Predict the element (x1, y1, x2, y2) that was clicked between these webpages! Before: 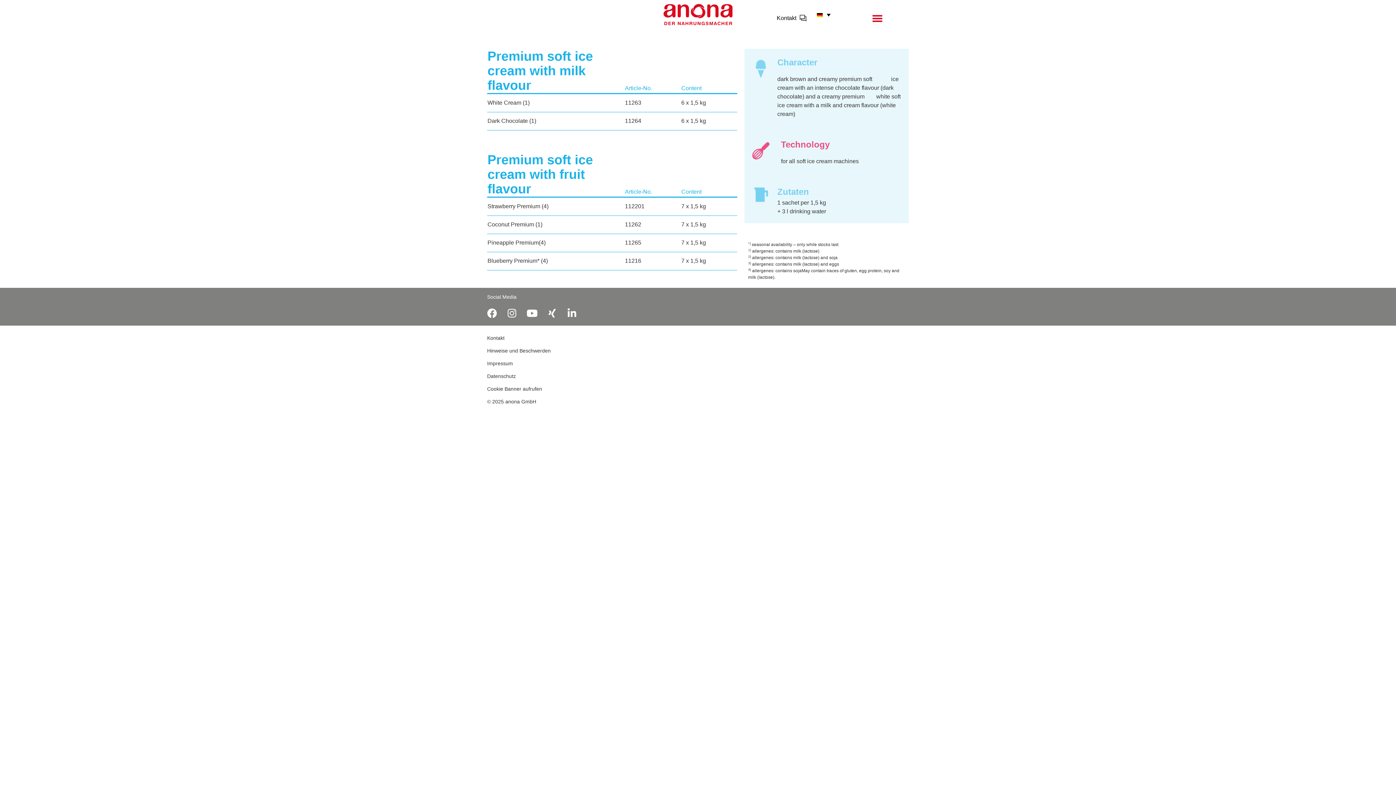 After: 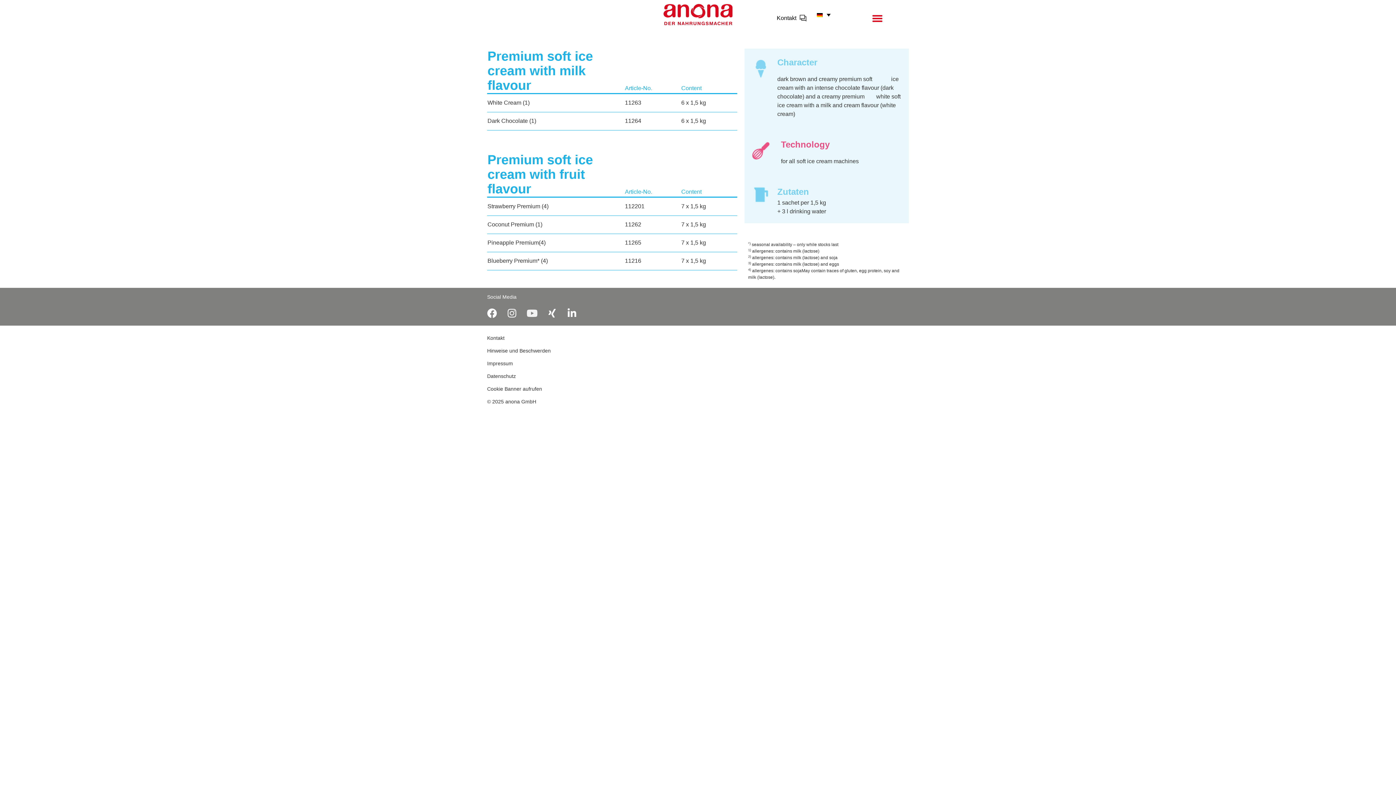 Action: bbox: (527, 308, 537, 318) label: Youtube